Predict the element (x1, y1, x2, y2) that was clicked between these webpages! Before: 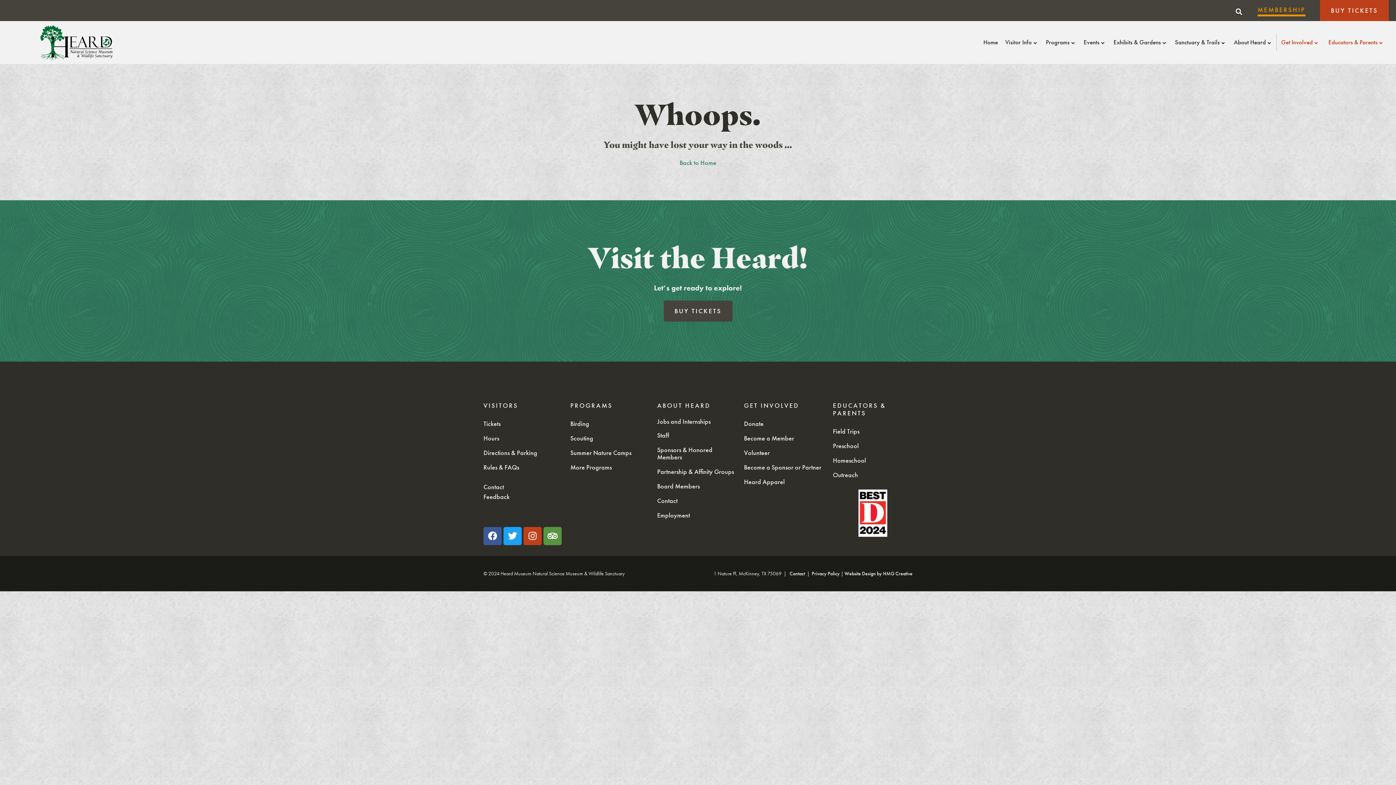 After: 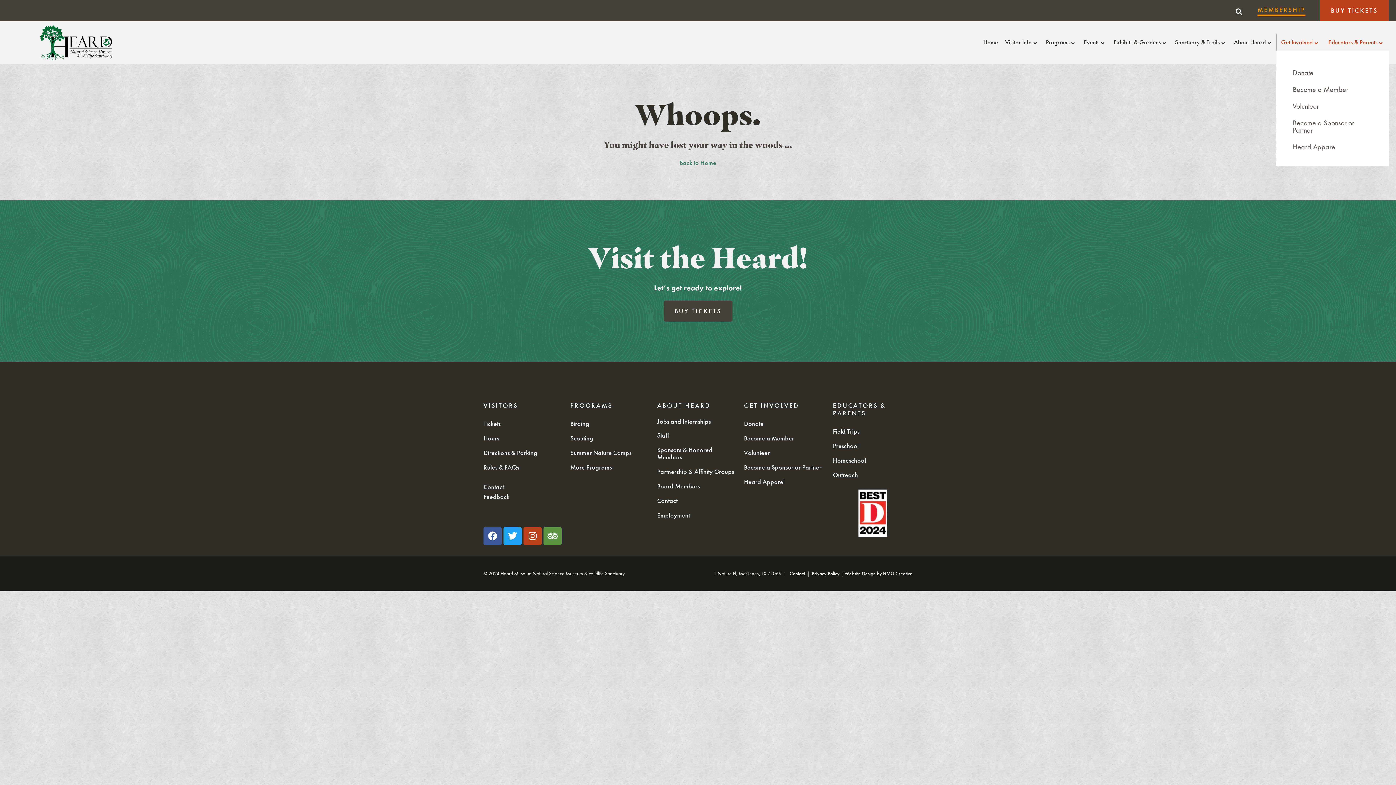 Action: bbox: (1277, 33, 1324, 51) label: Get Involved